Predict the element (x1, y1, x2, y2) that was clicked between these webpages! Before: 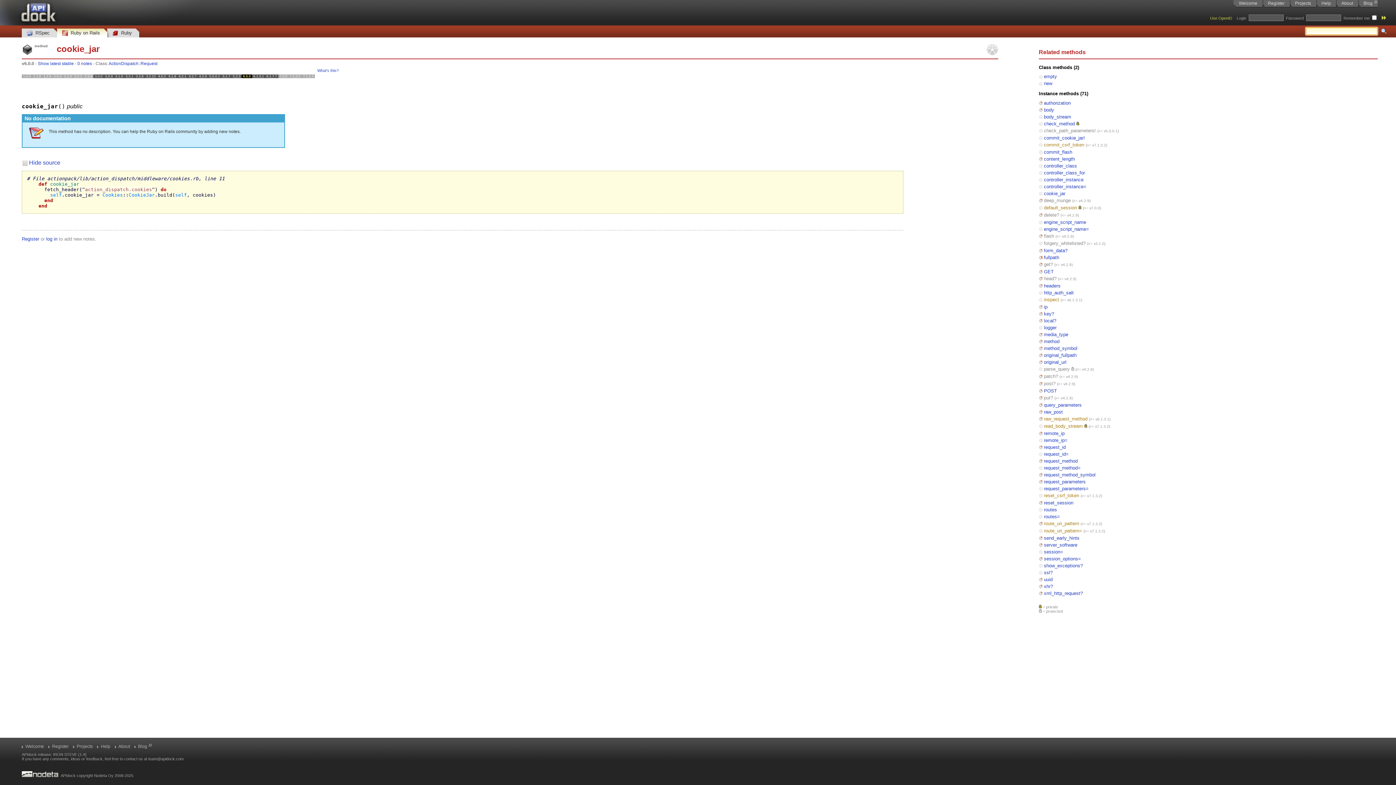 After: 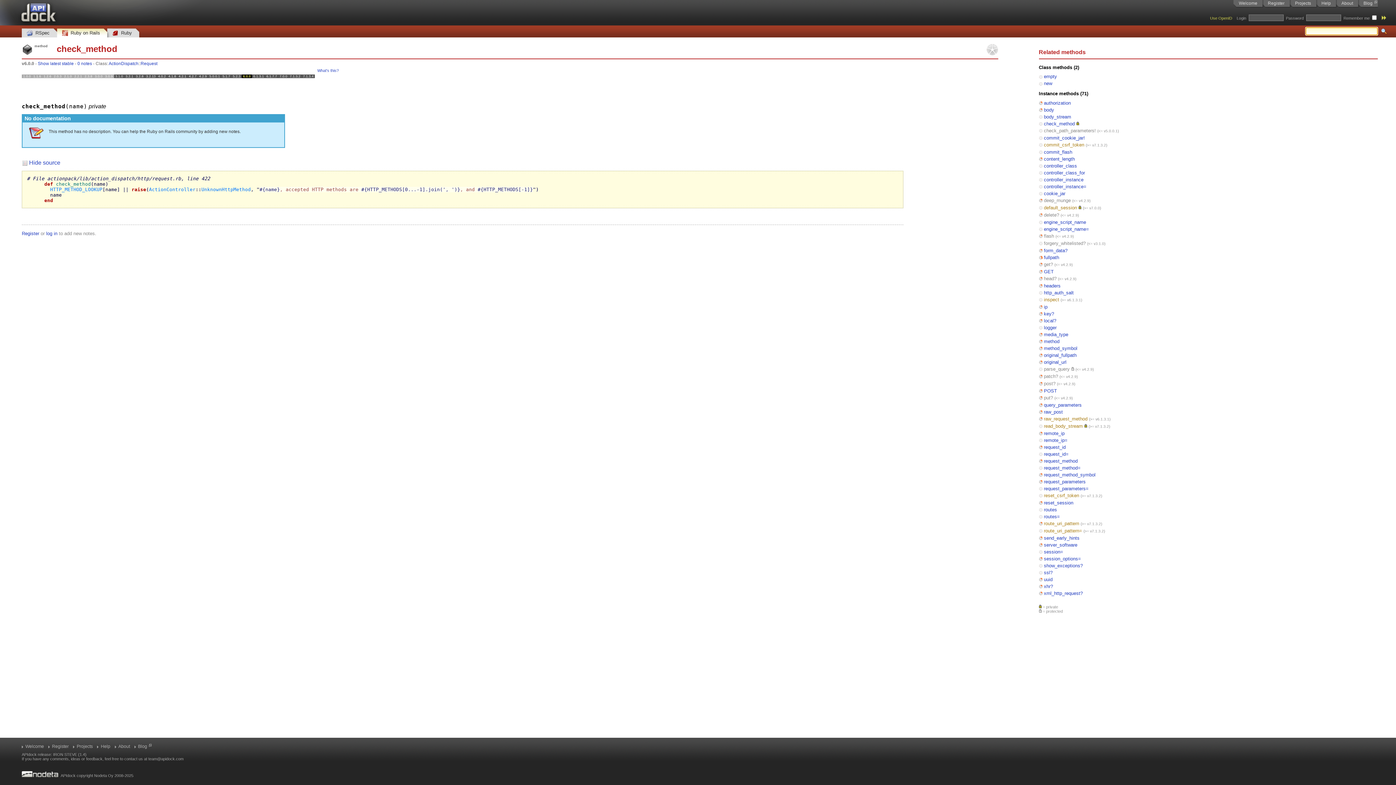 Action: bbox: (1044, 120, 1075, 126) label: check_method